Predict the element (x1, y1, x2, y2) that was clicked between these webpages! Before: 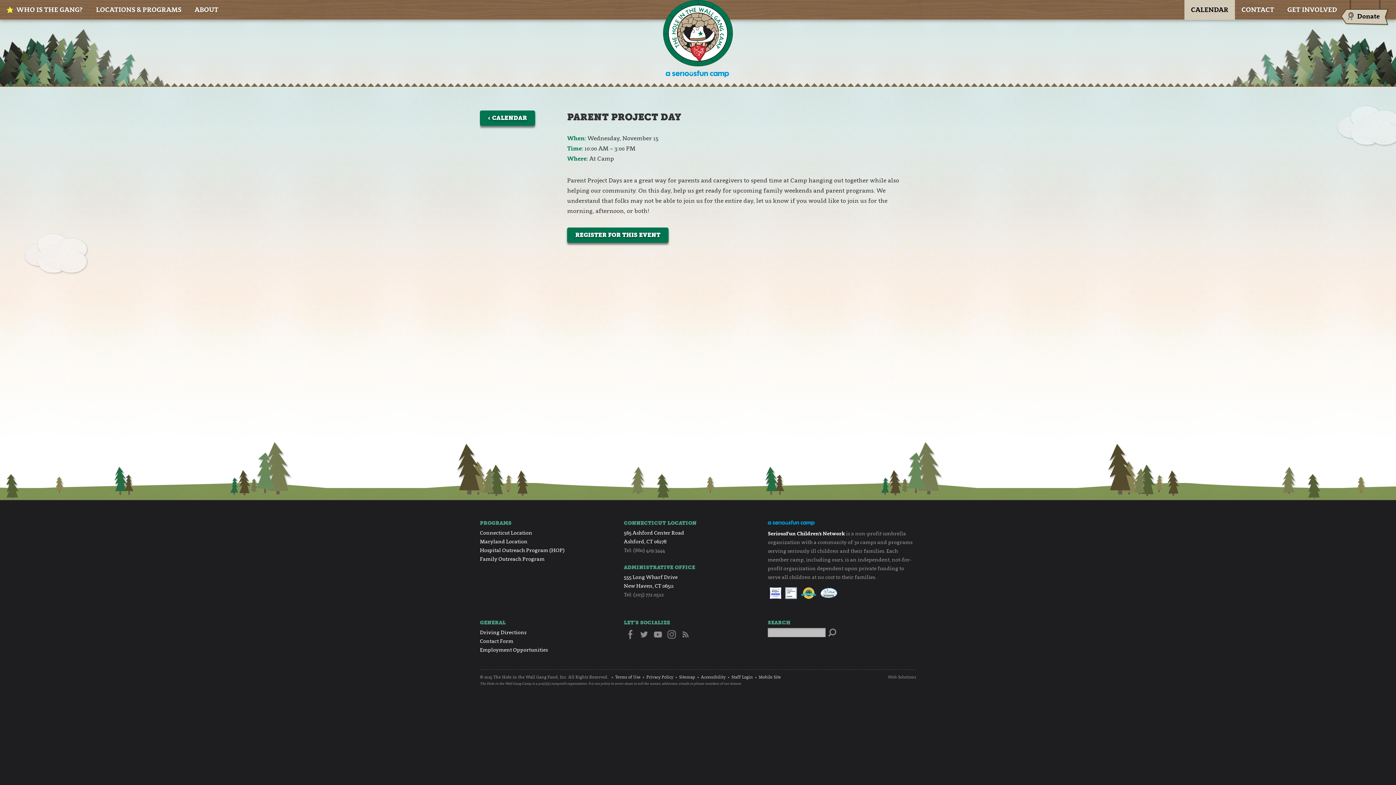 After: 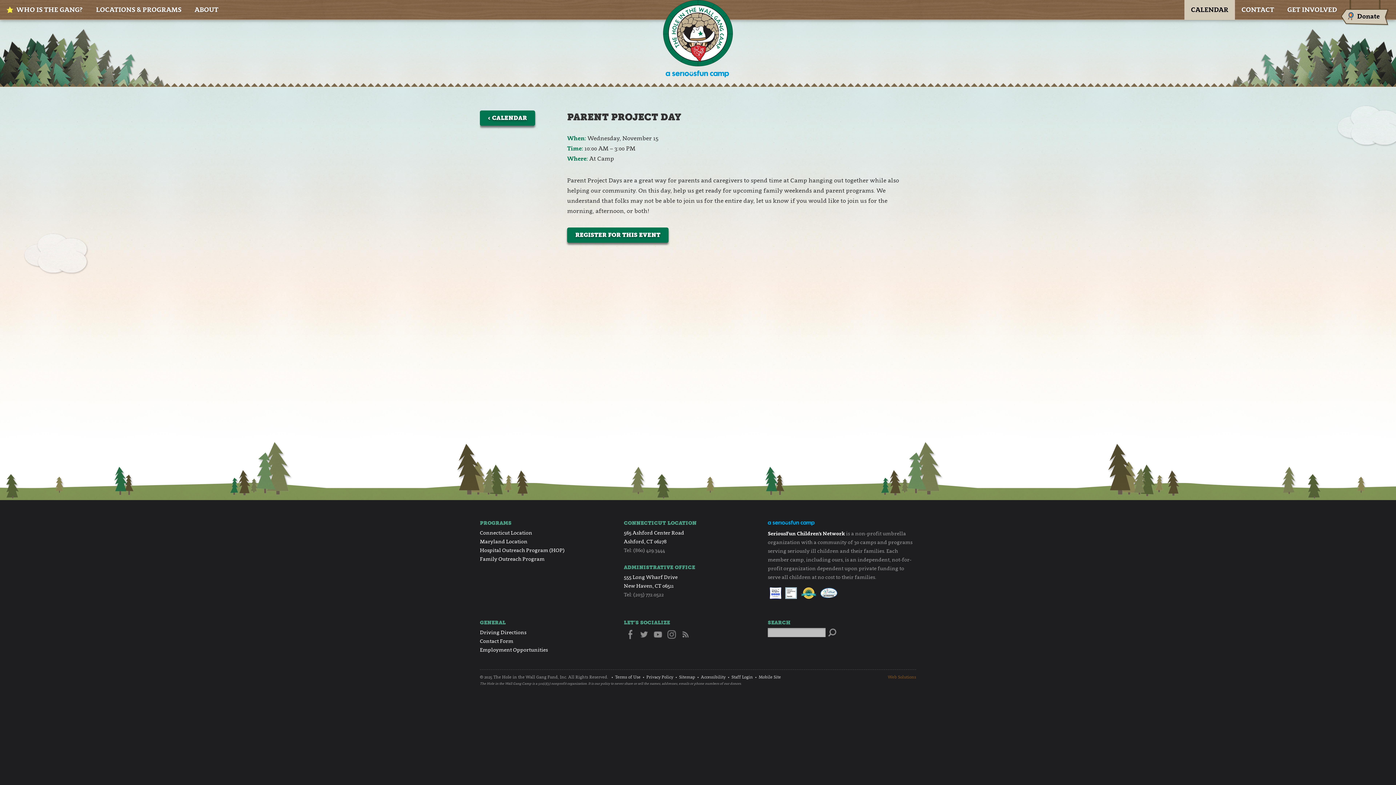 Action: bbox: (888, 674, 916, 680) label: Web Solutions